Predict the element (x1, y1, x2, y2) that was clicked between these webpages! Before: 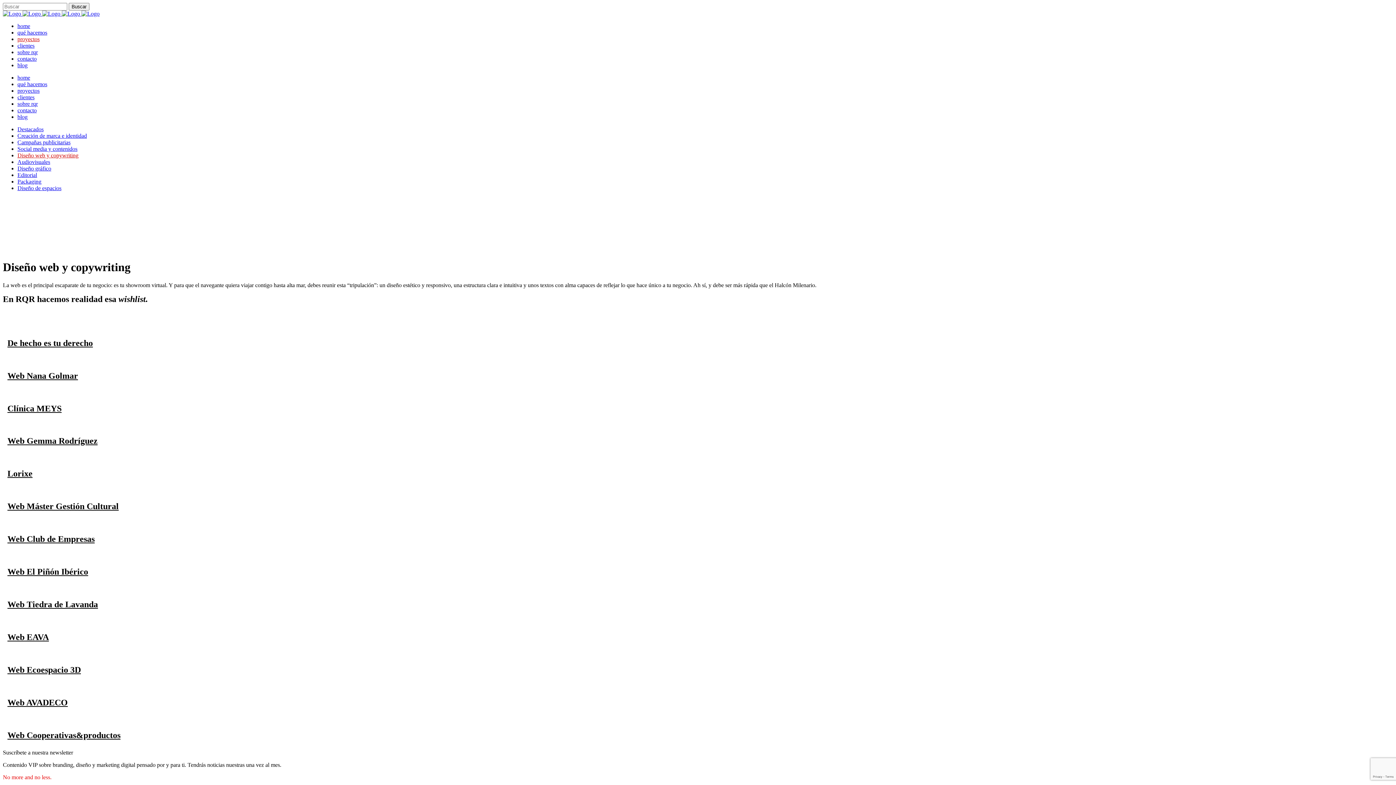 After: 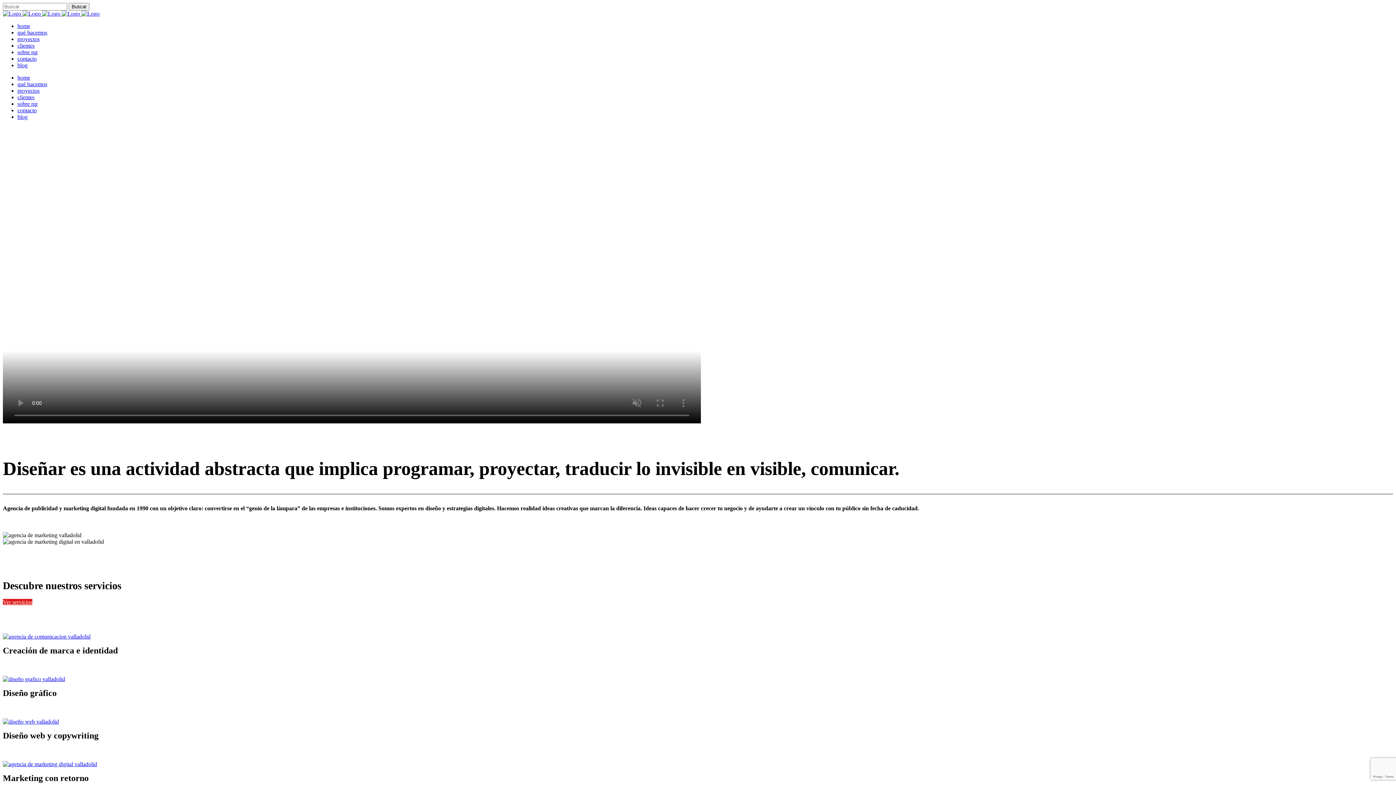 Action: bbox: (17, 22, 30, 29) label: home